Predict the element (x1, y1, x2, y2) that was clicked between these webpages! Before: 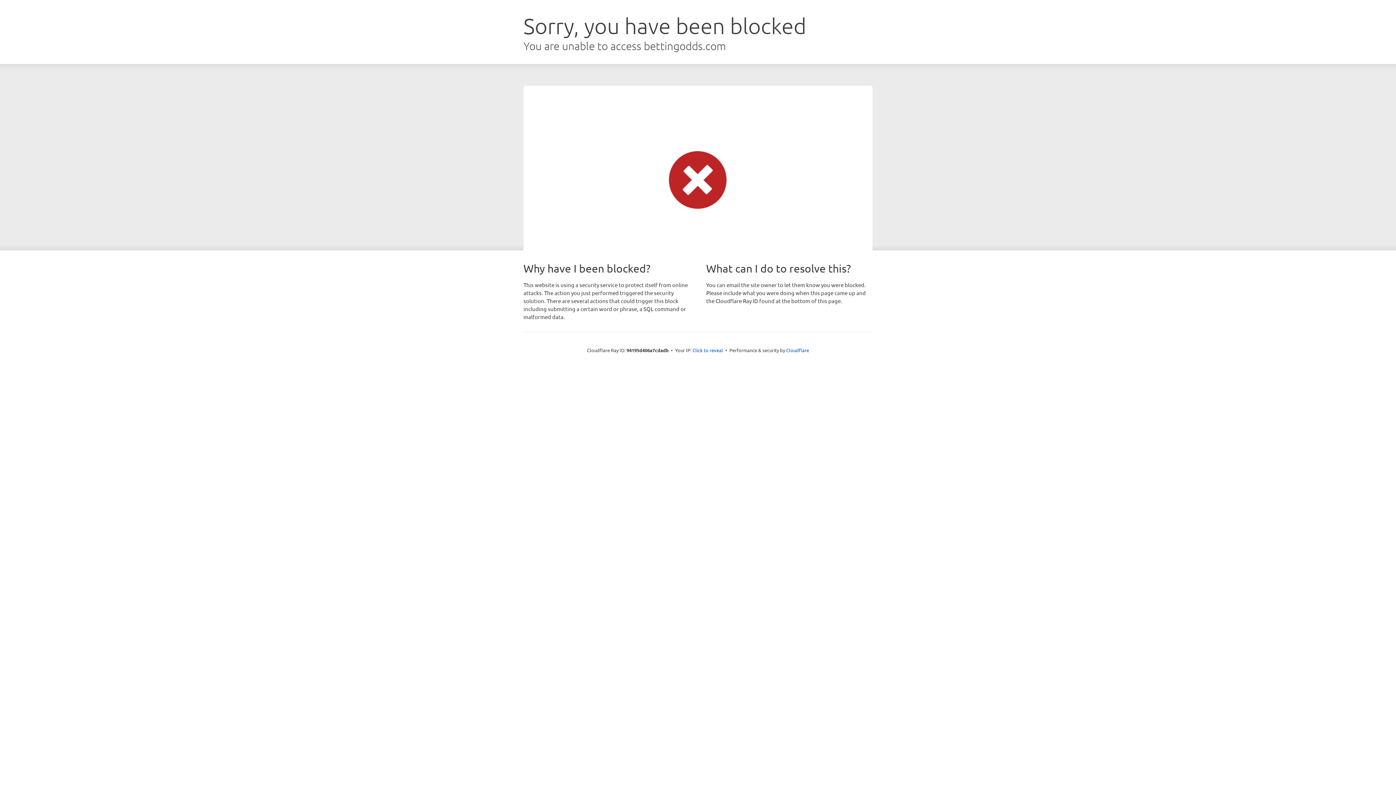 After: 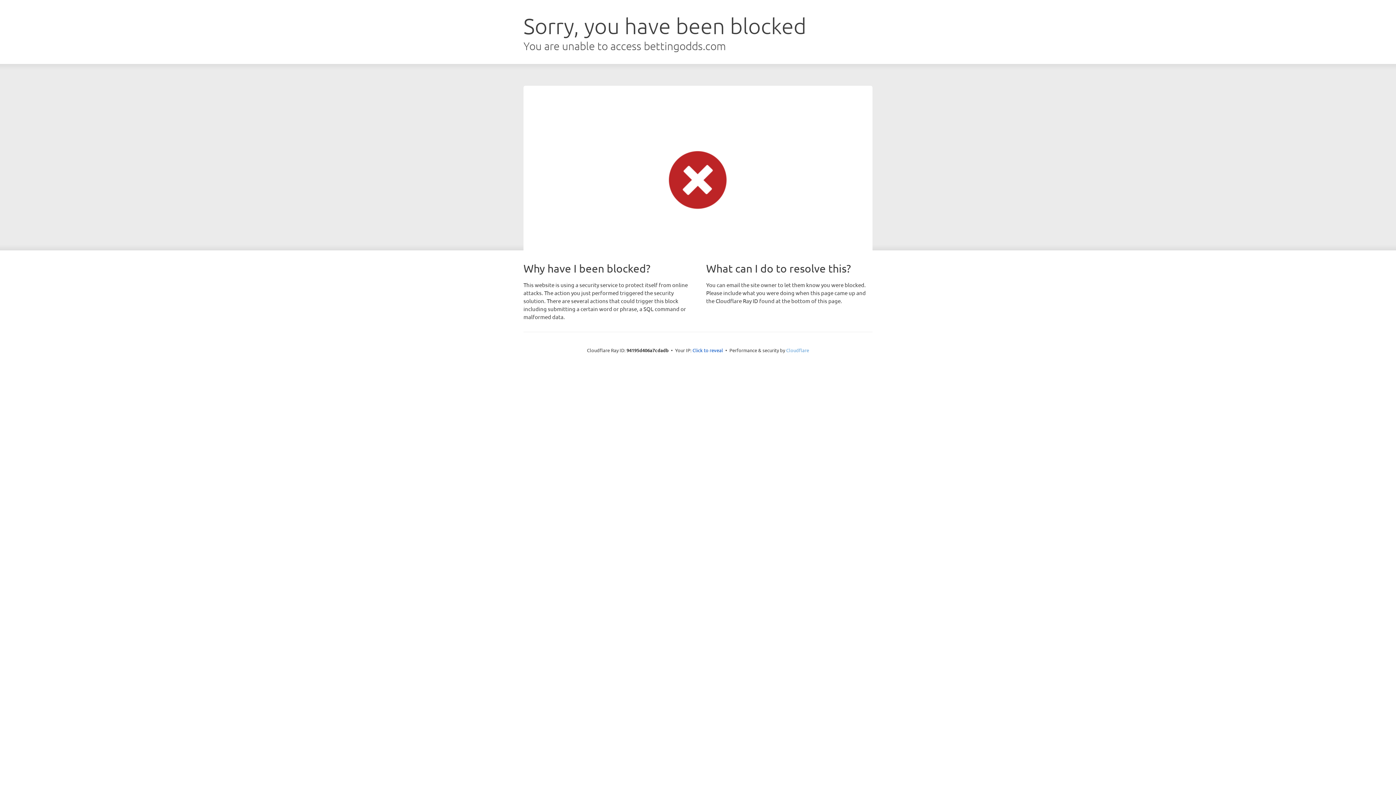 Action: label: Cloudflare bbox: (786, 347, 809, 353)